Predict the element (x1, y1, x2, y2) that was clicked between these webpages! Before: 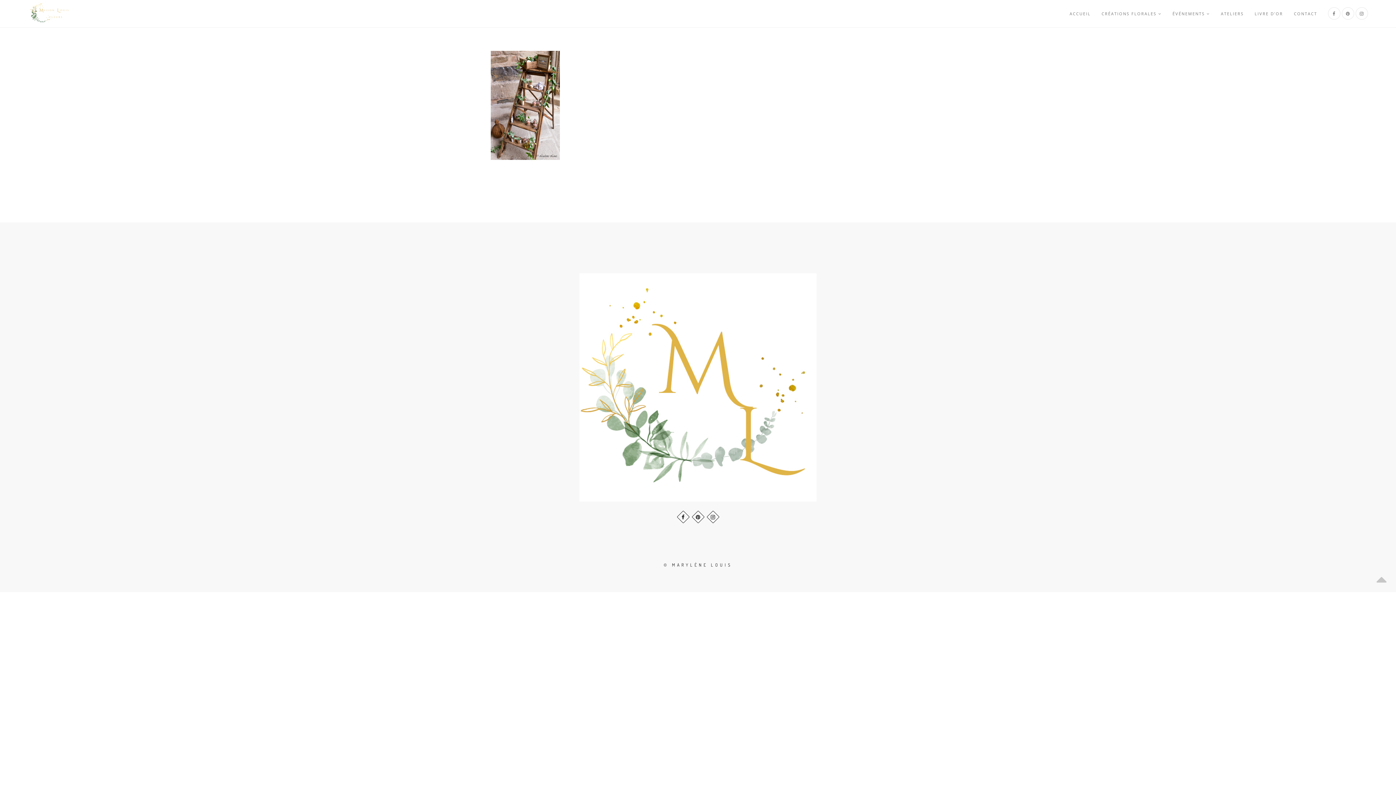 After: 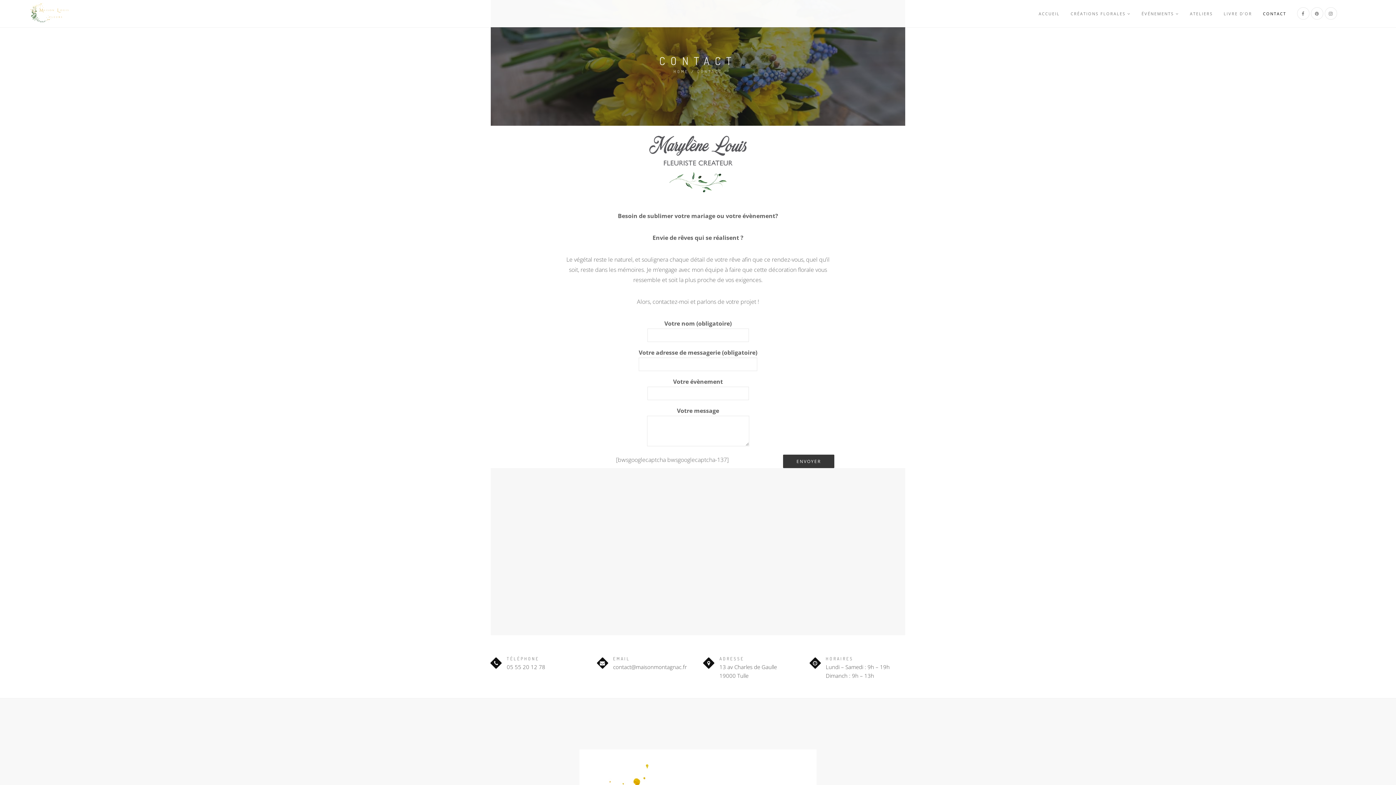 Action: bbox: (1294, 0, 1317, 27) label: CONTACT